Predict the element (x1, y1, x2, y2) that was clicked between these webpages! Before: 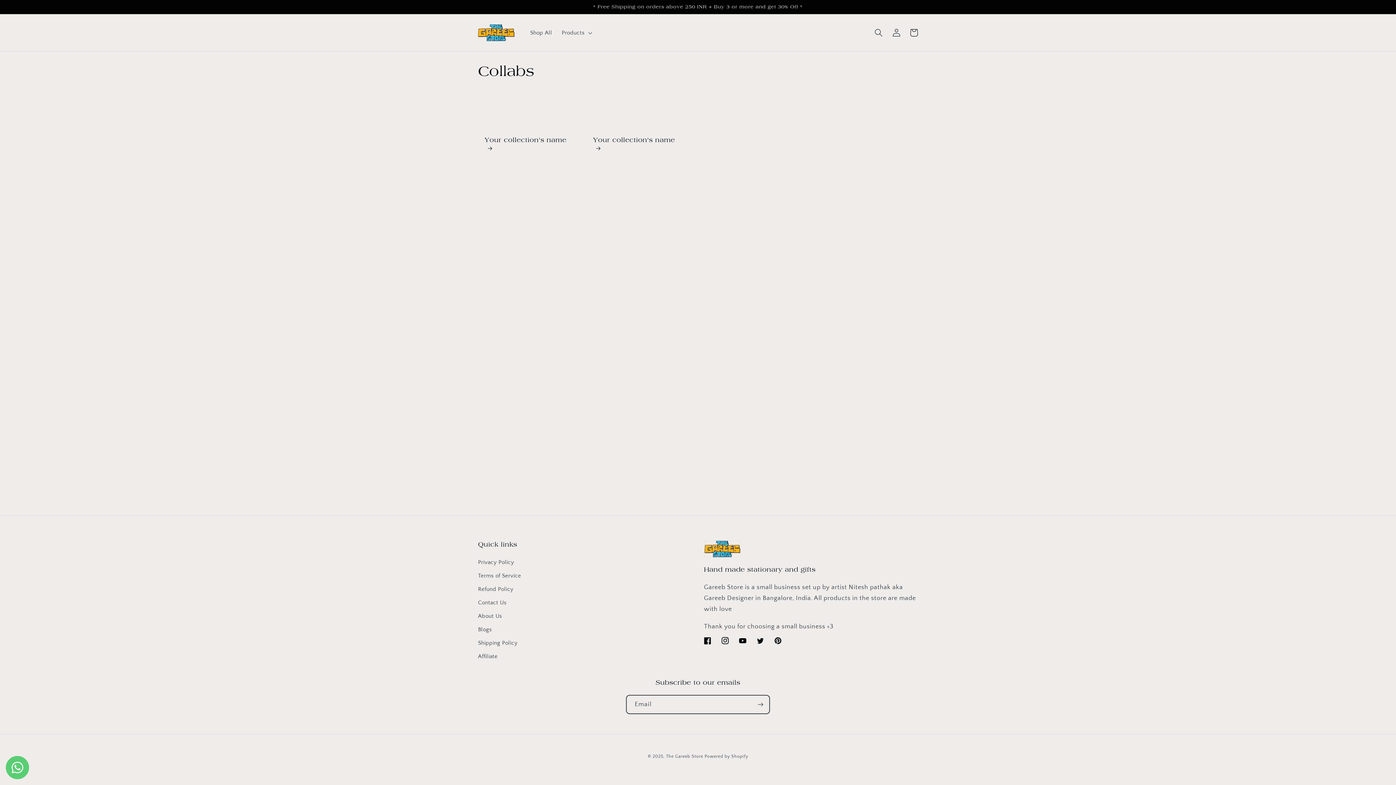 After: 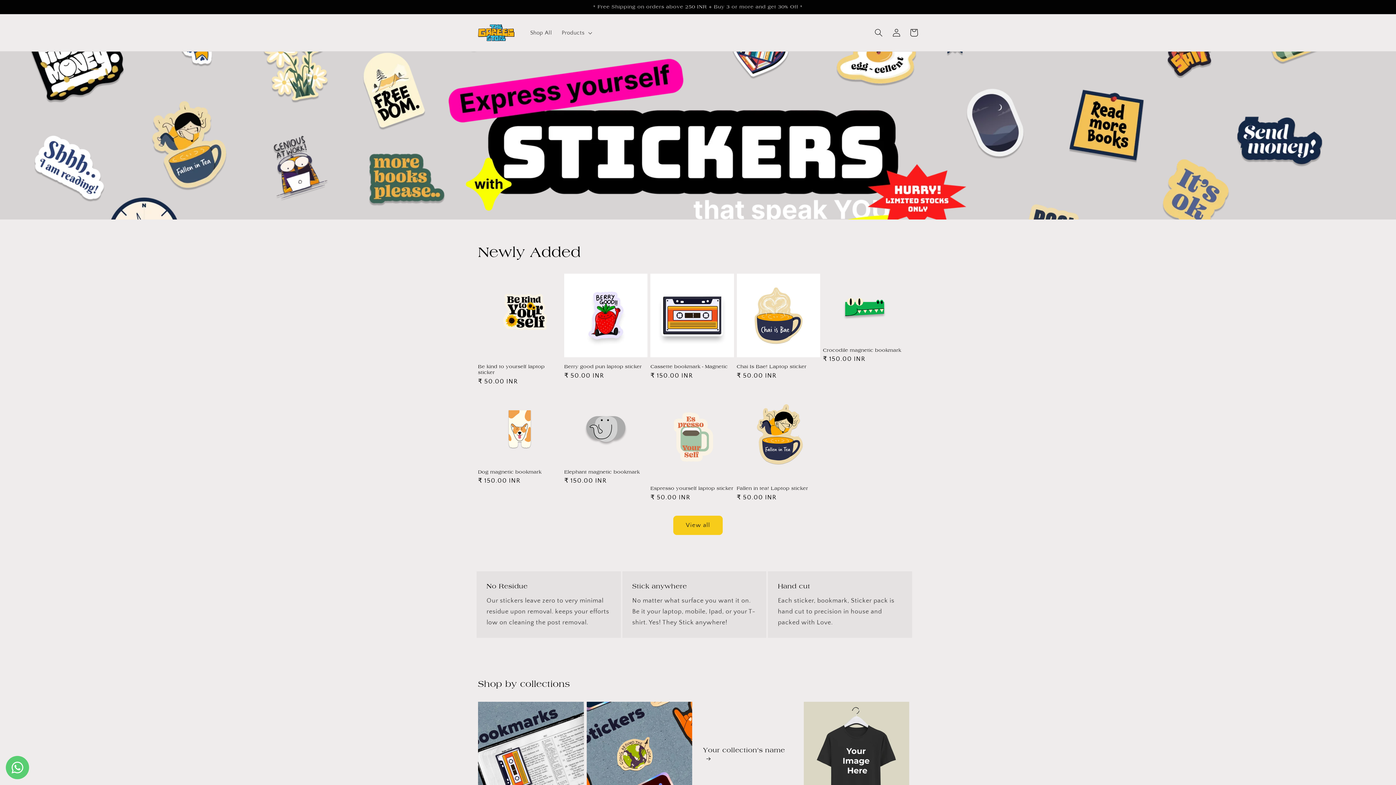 Action: bbox: (475, 21, 517, 44)